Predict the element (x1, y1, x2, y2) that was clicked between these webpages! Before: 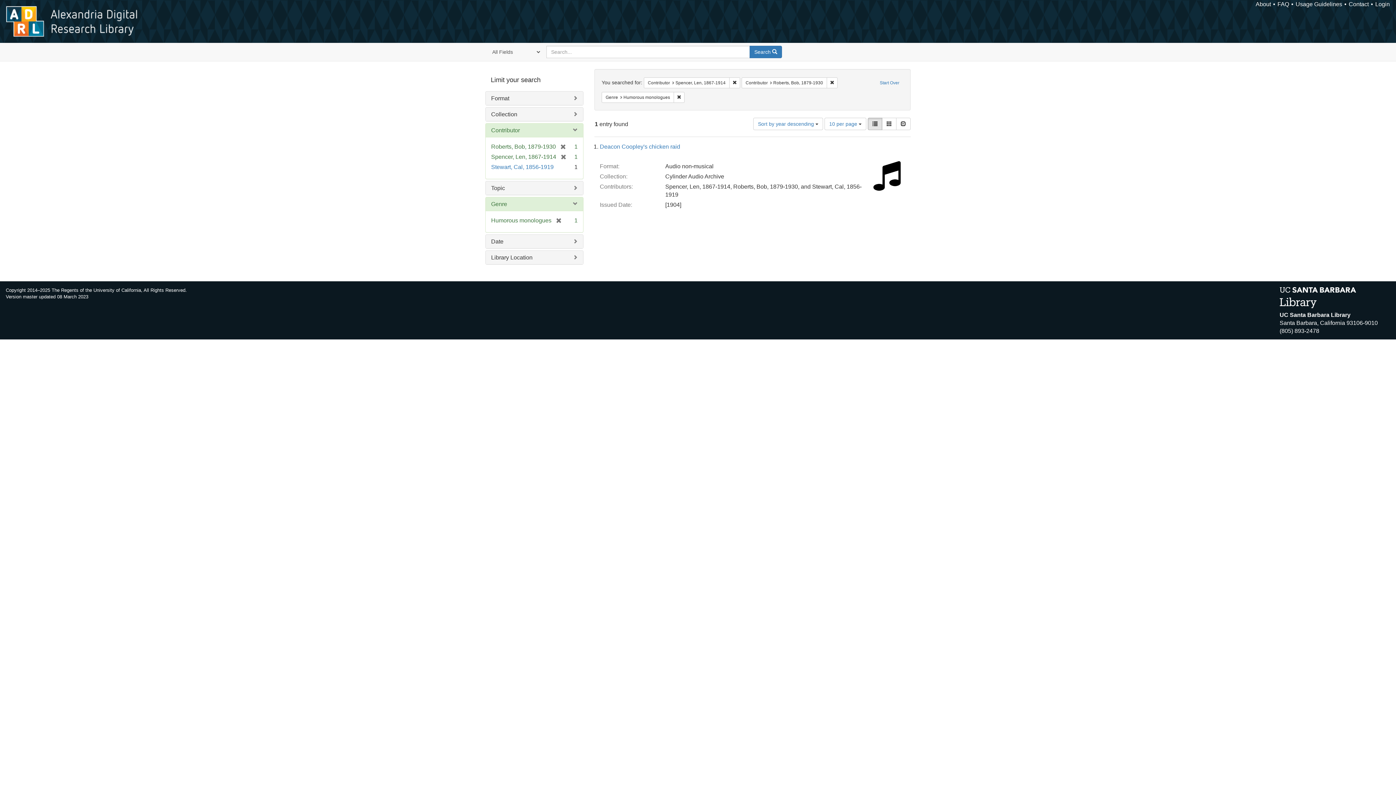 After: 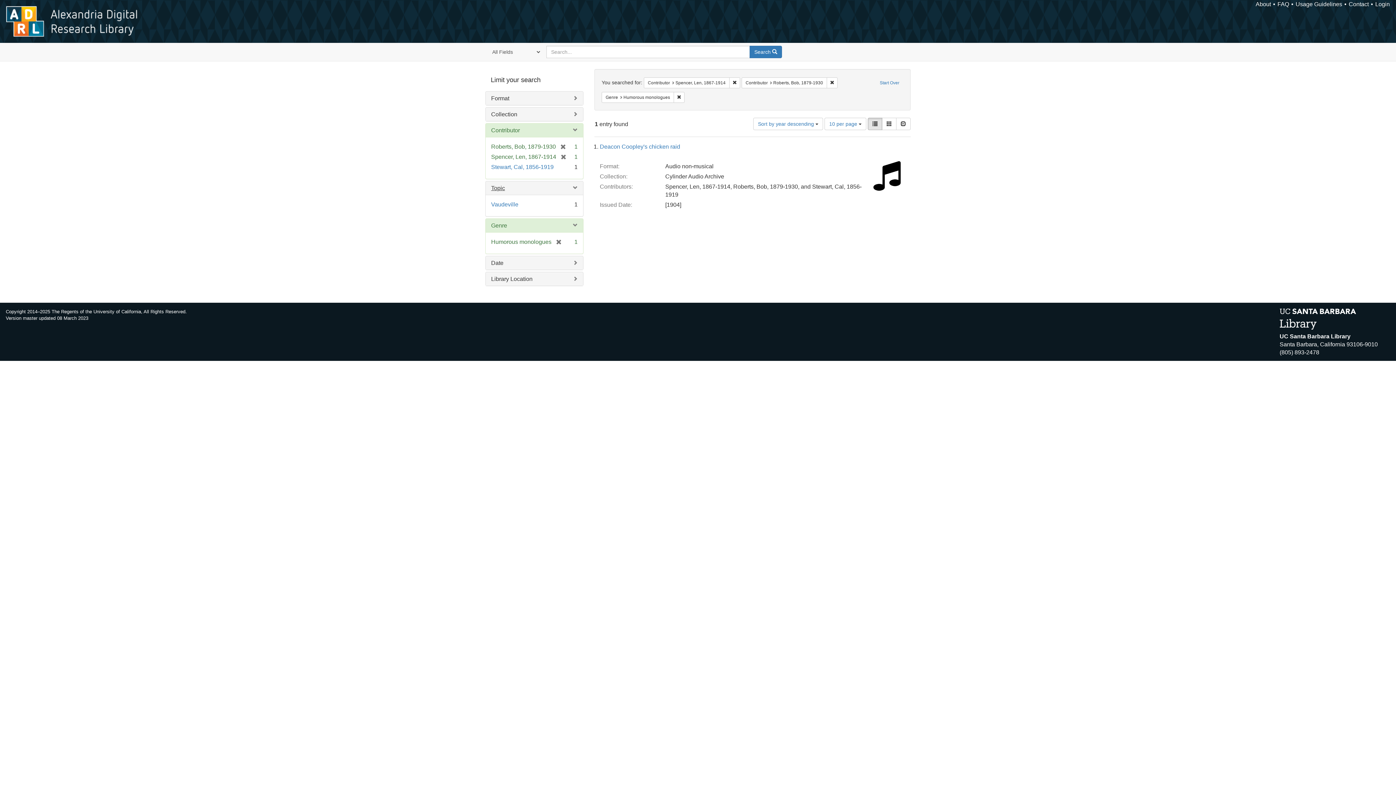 Action: bbox: (491, 185, 505, 191) label: Topic